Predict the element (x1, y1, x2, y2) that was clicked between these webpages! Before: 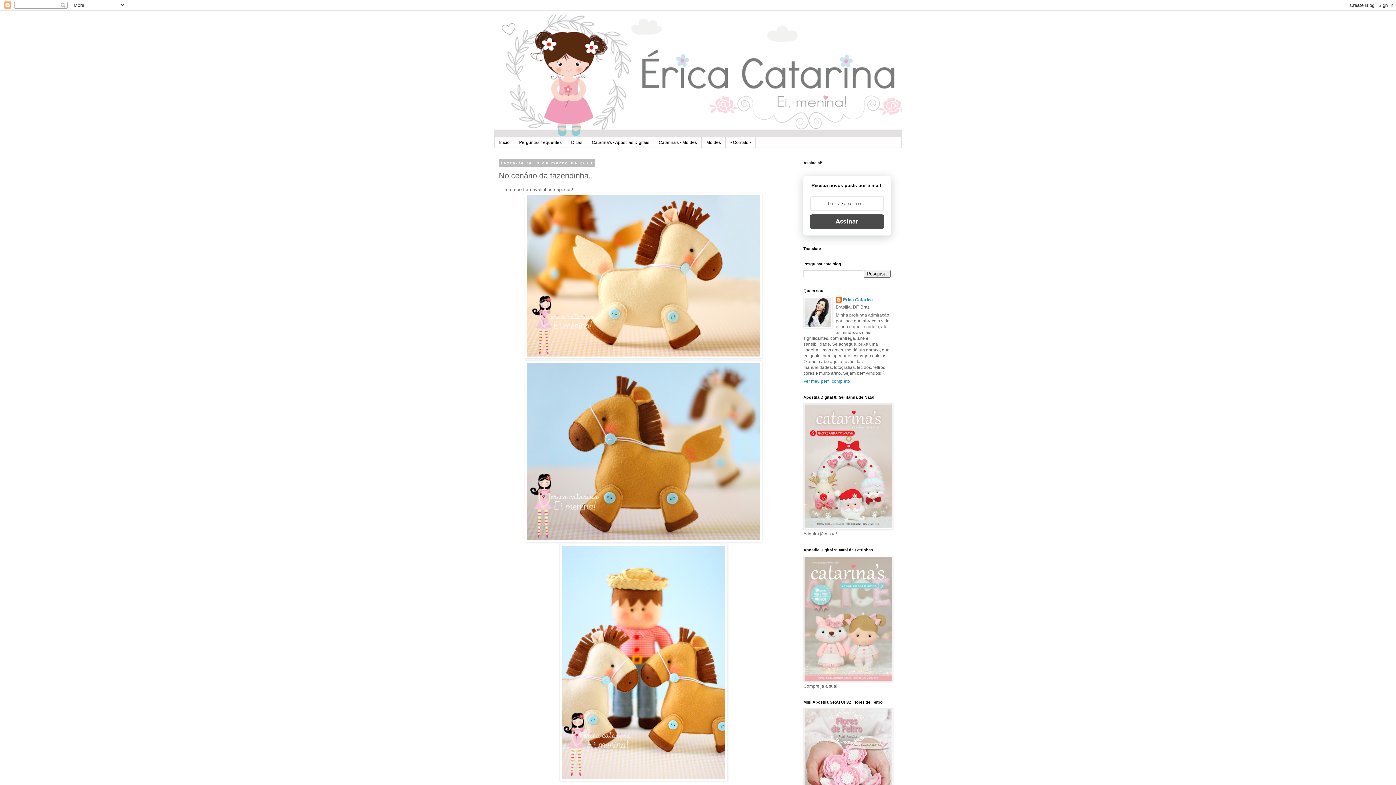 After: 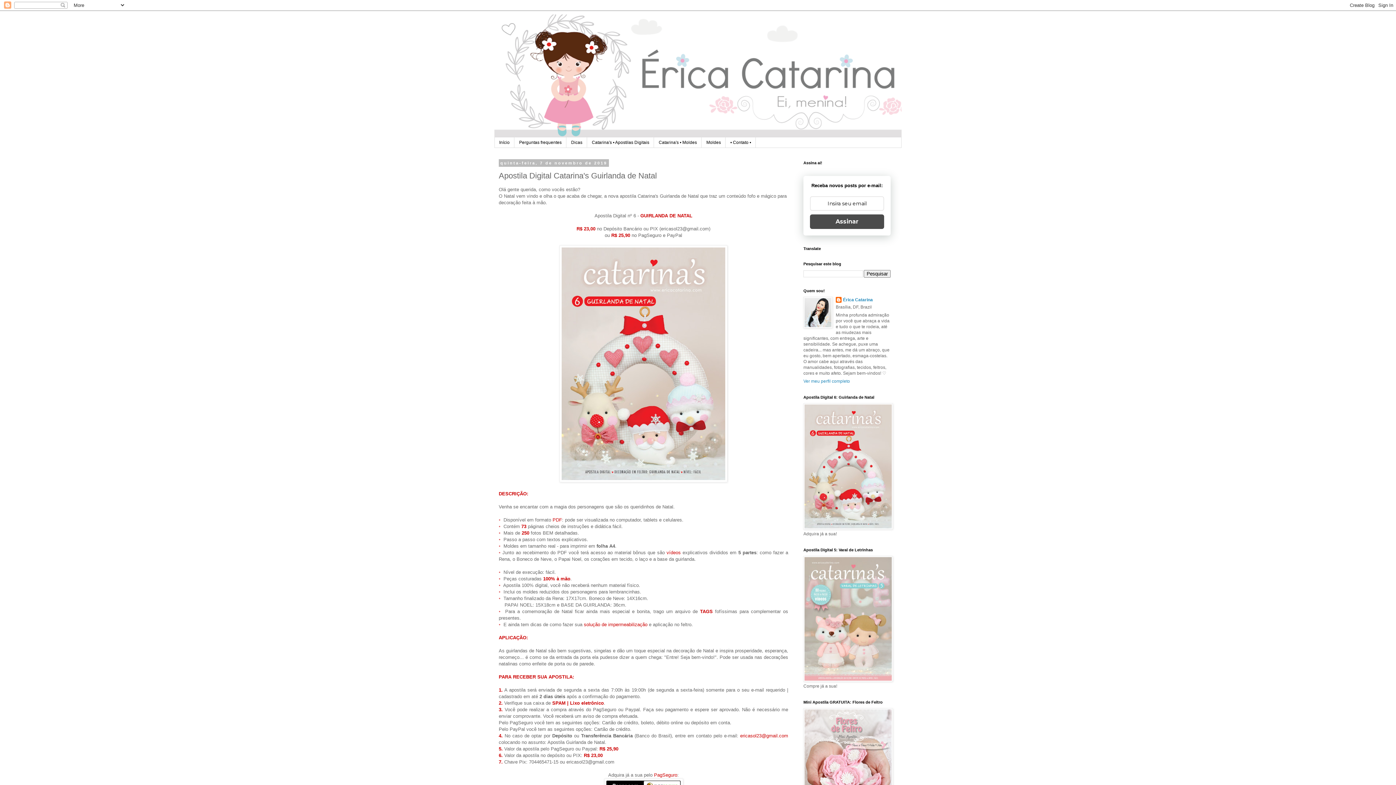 Action: bbox: (803, 525, 893, 531)